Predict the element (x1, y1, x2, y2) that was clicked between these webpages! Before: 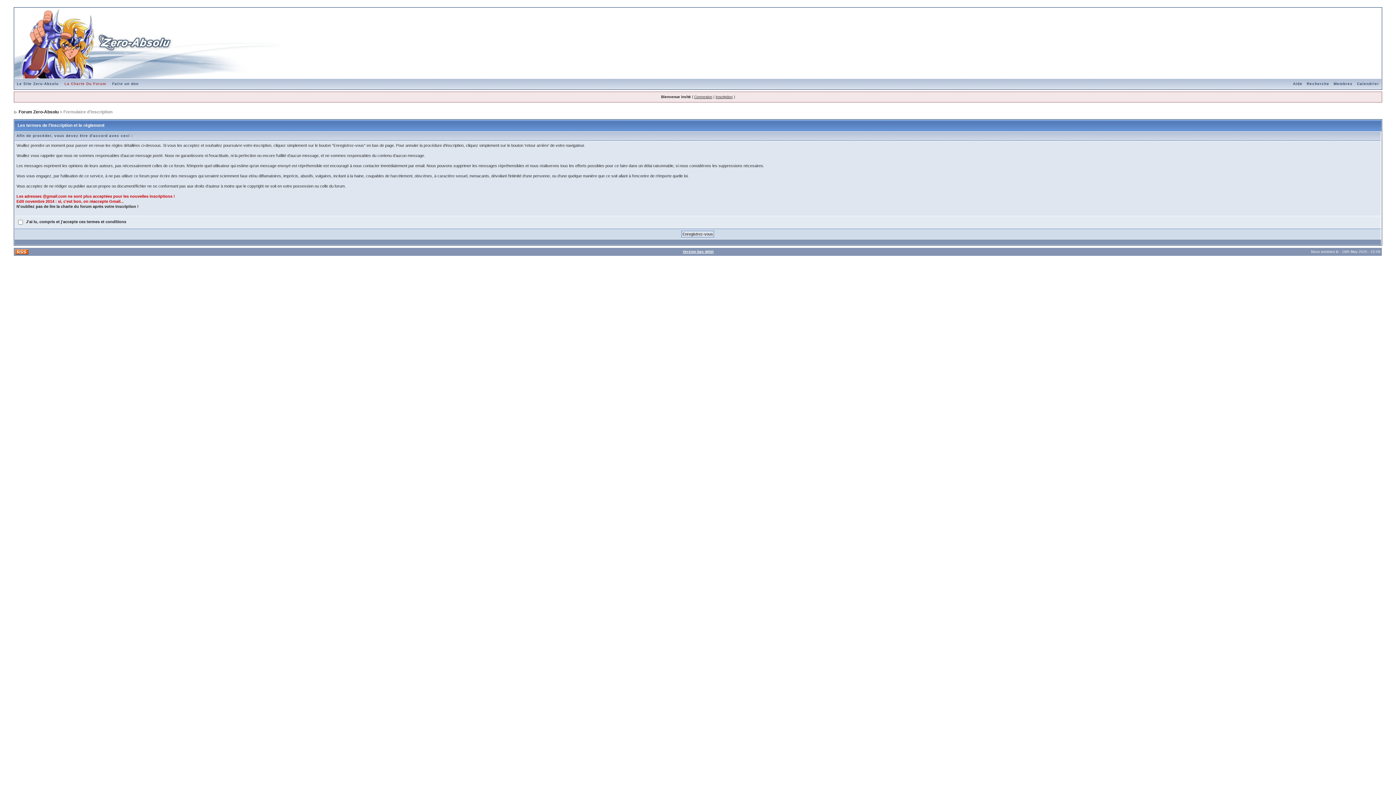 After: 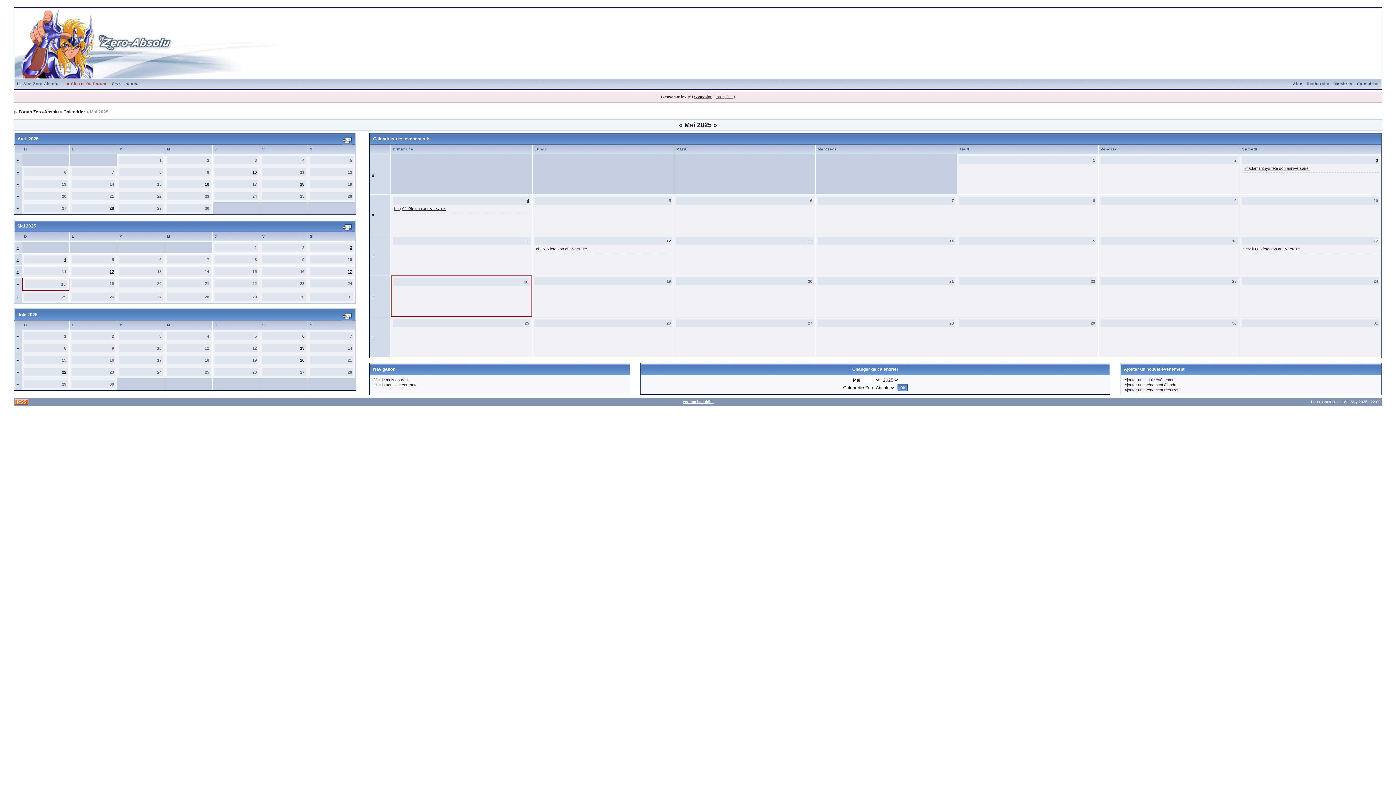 Action: label: Calendrier bbox: (1355, 81, 1381, 85)